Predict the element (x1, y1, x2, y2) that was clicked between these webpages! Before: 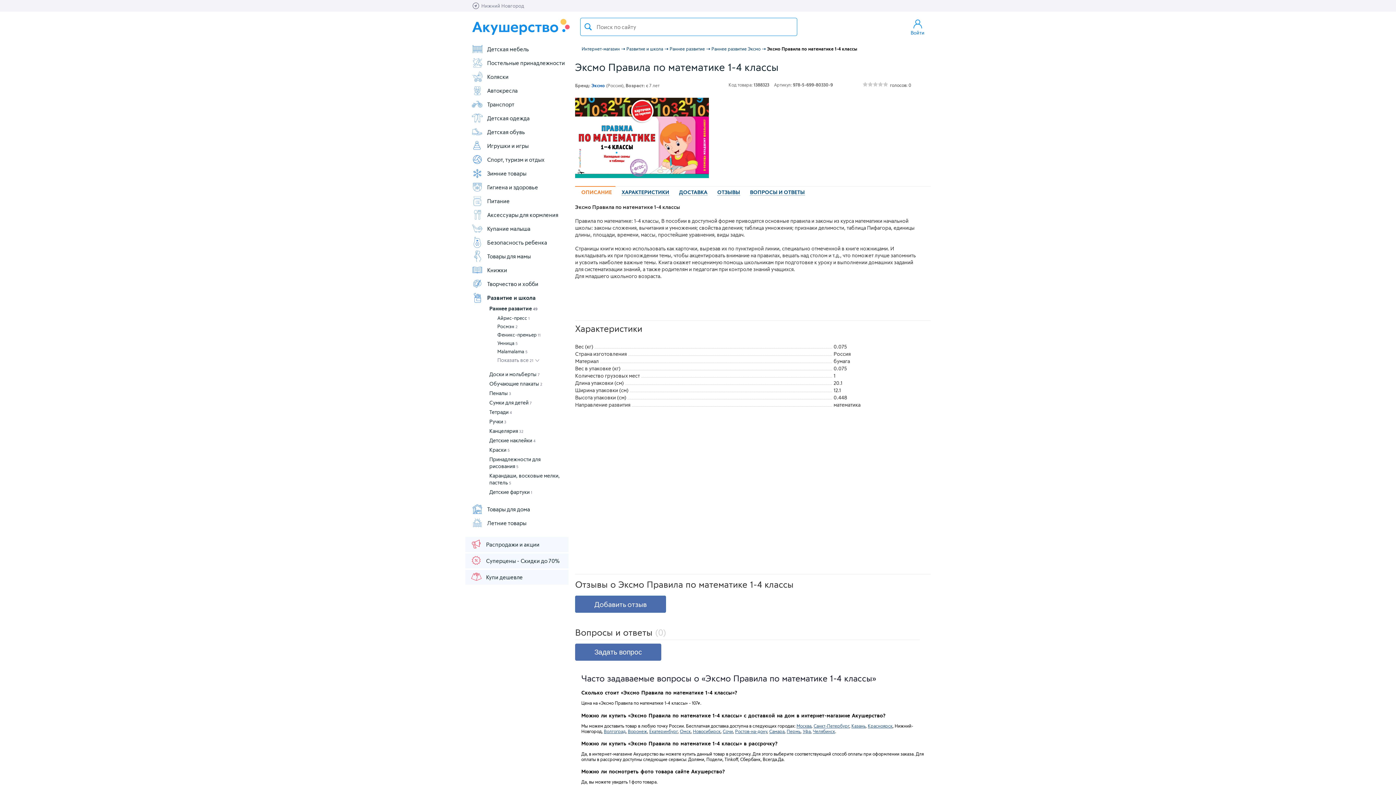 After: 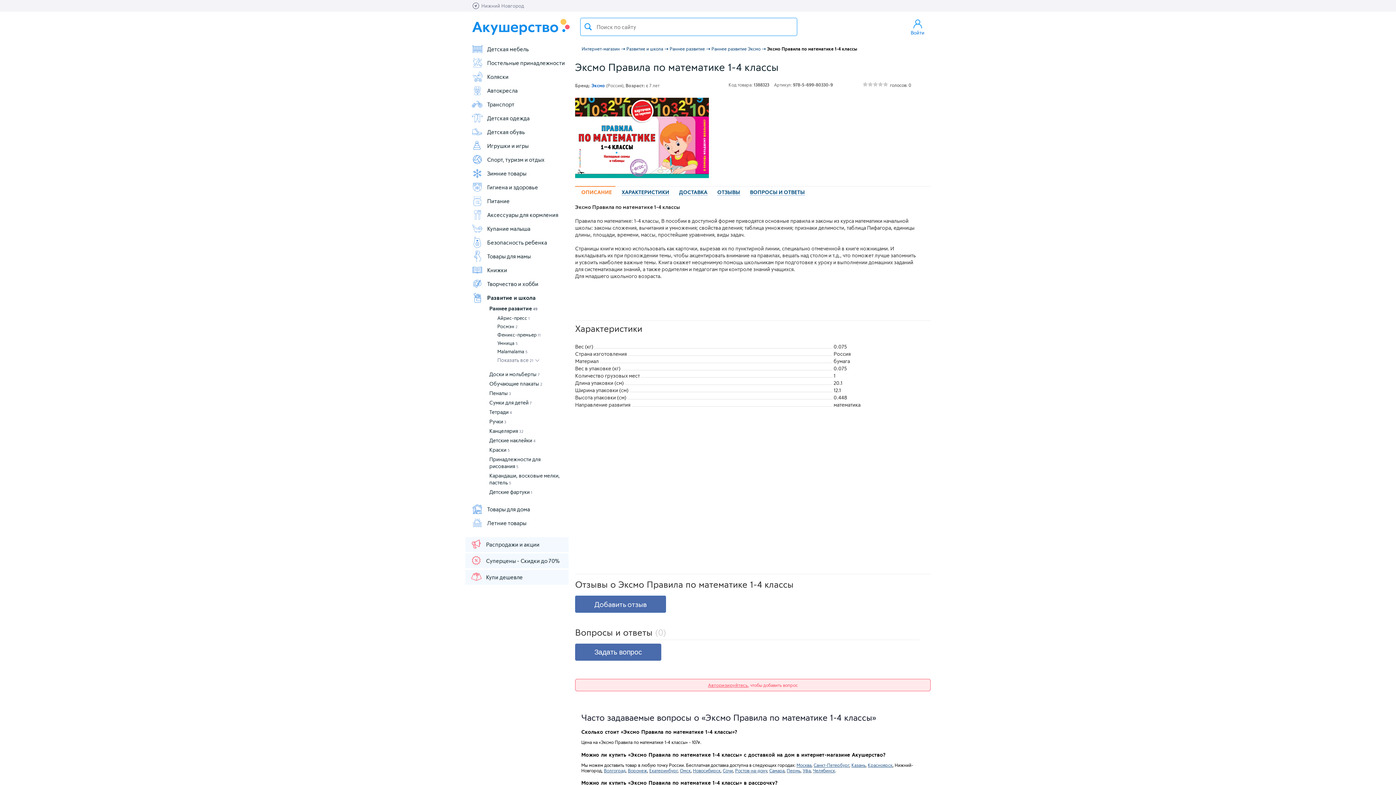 Action: label: Задать вопрос bbox: (575, 643, 661, 661)